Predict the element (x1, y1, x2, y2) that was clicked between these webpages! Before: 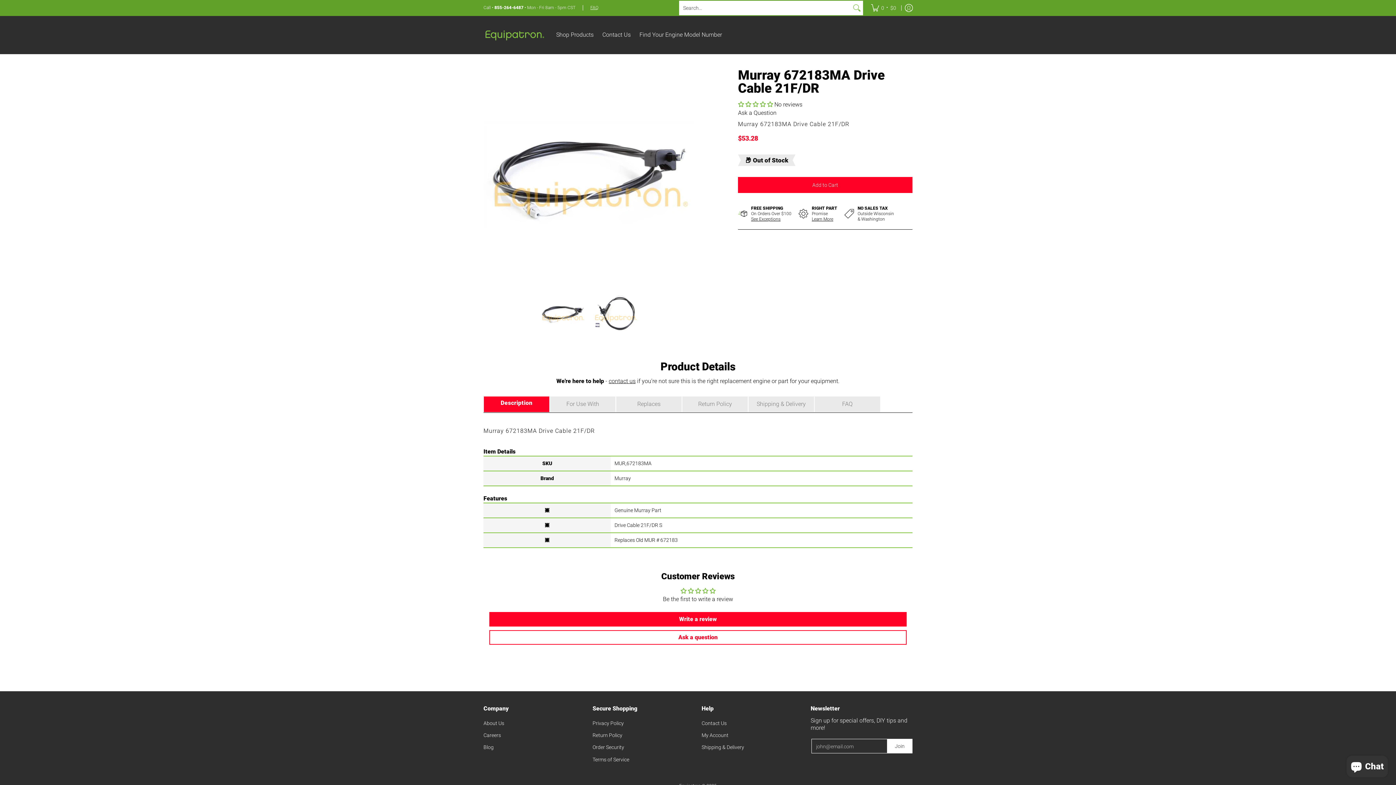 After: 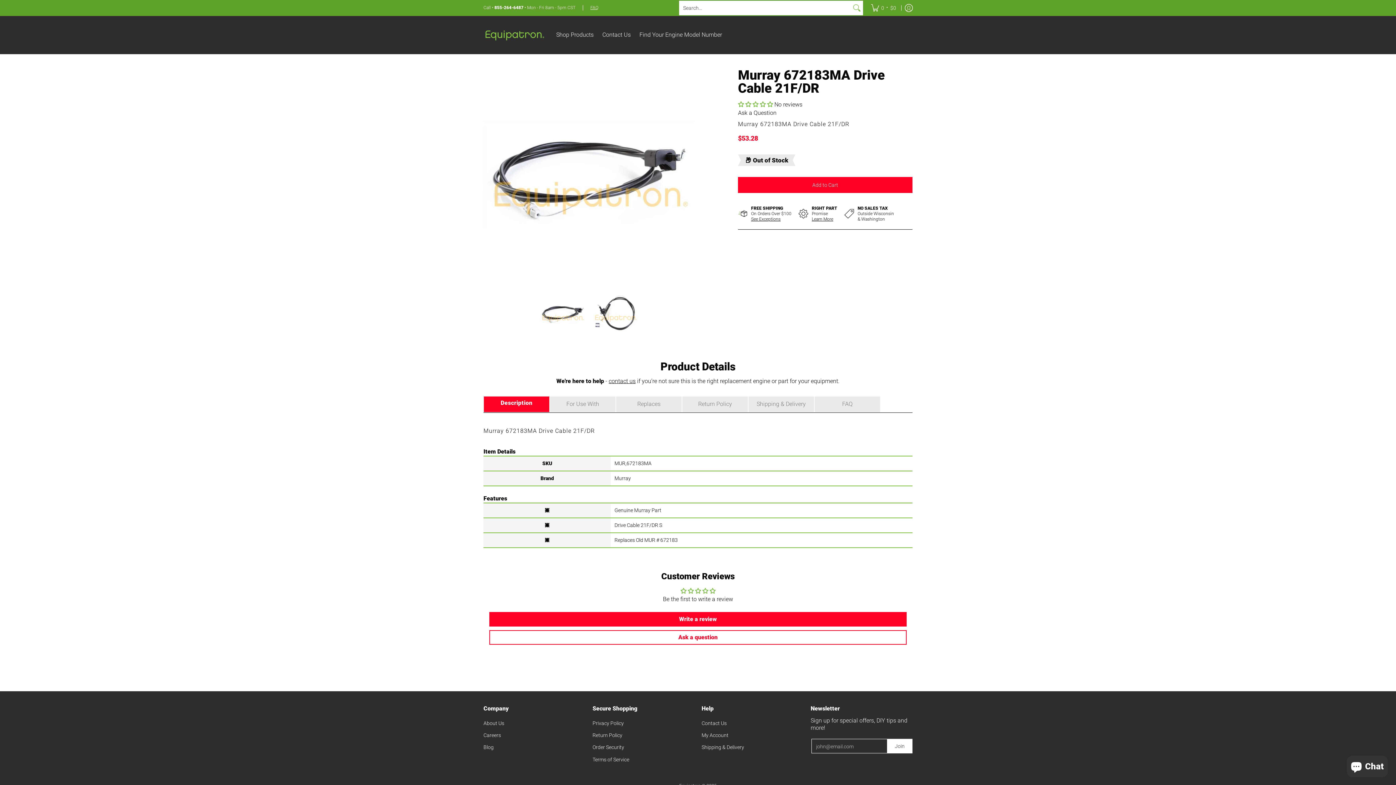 Action: bbox: (590, 5, 598, 10) label: FAQ